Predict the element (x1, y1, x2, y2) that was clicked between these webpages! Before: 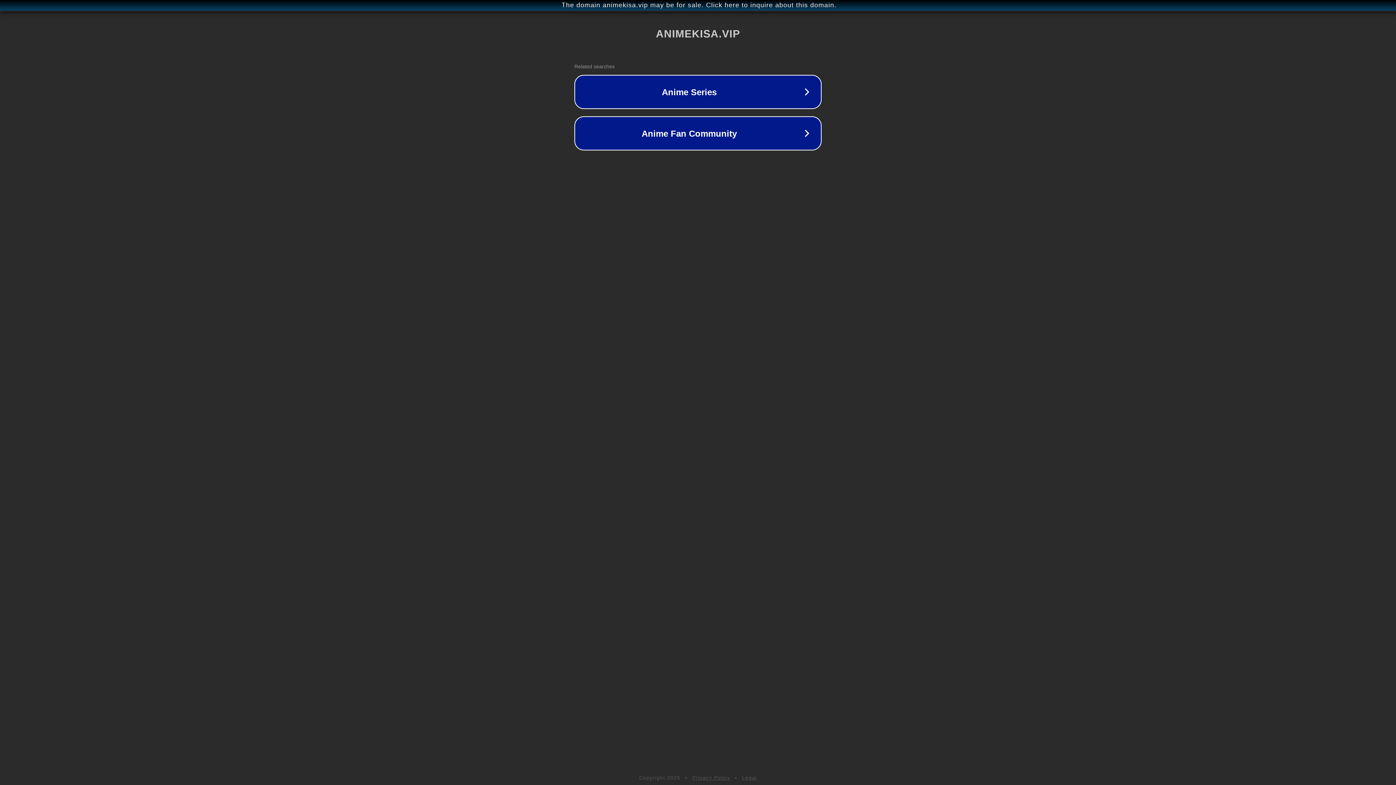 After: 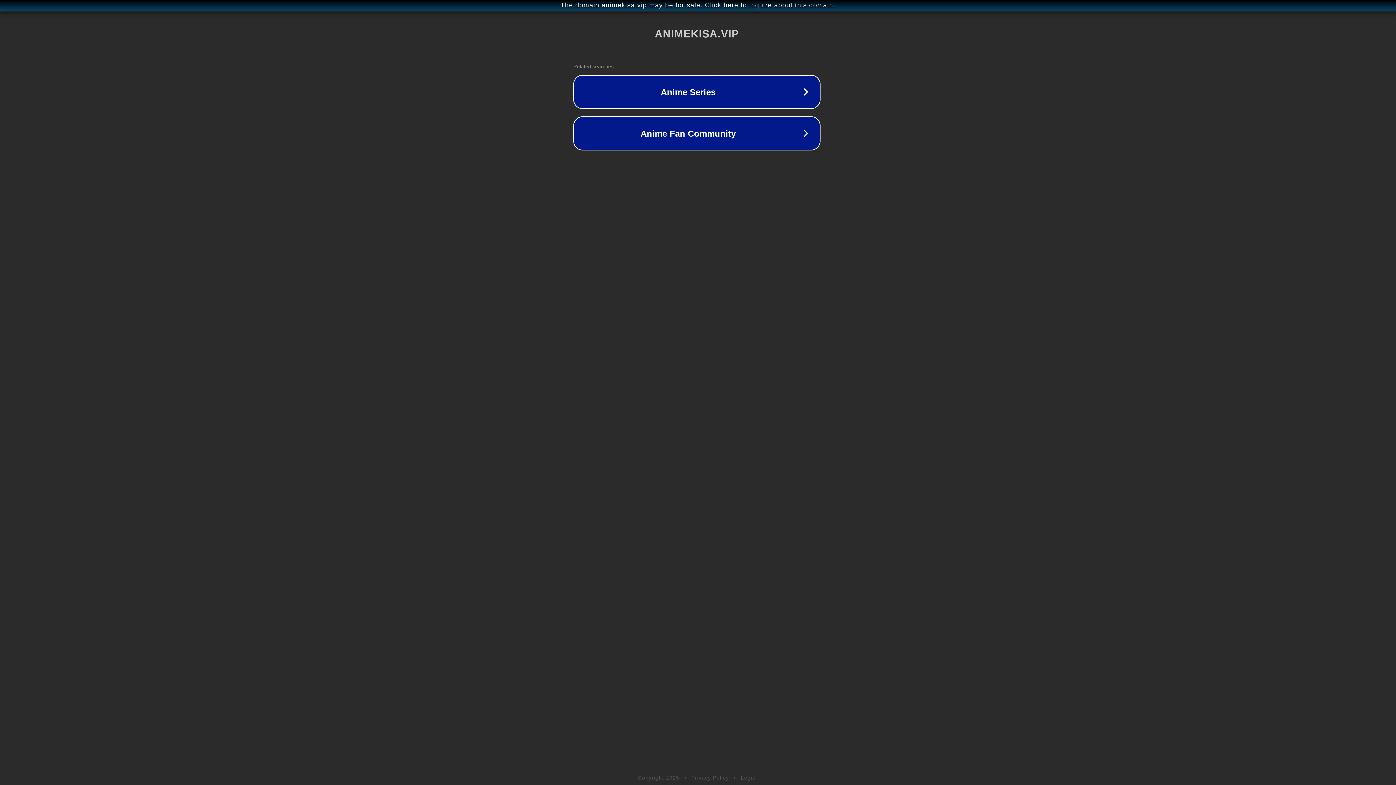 Action: bbox: (1, 1, 1397, 9) label: The domain animekisa.vip may be for sale. Click here to inquire about this domain.